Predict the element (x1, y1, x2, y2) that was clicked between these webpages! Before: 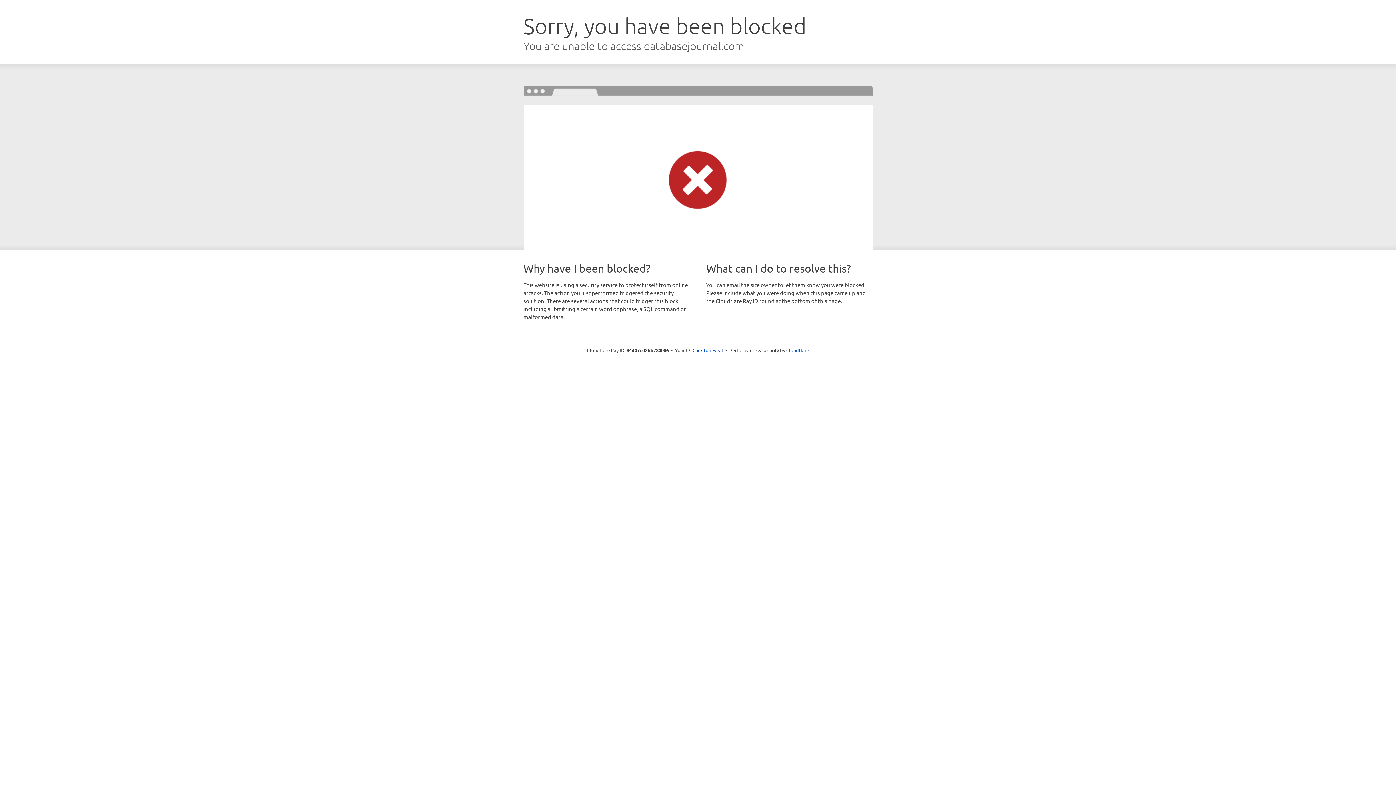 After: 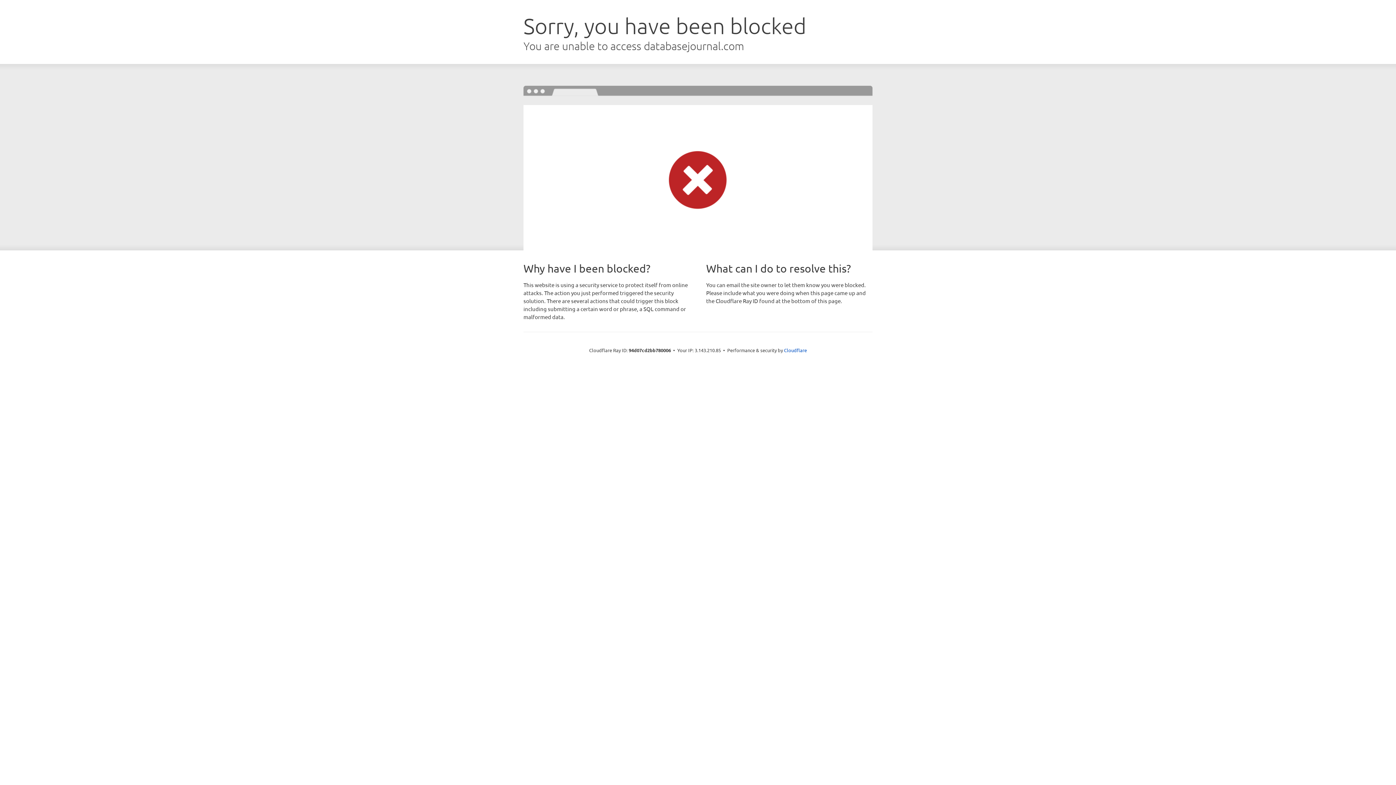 Action: label: Click to reveal bbox: (692, 346, 723, 353)